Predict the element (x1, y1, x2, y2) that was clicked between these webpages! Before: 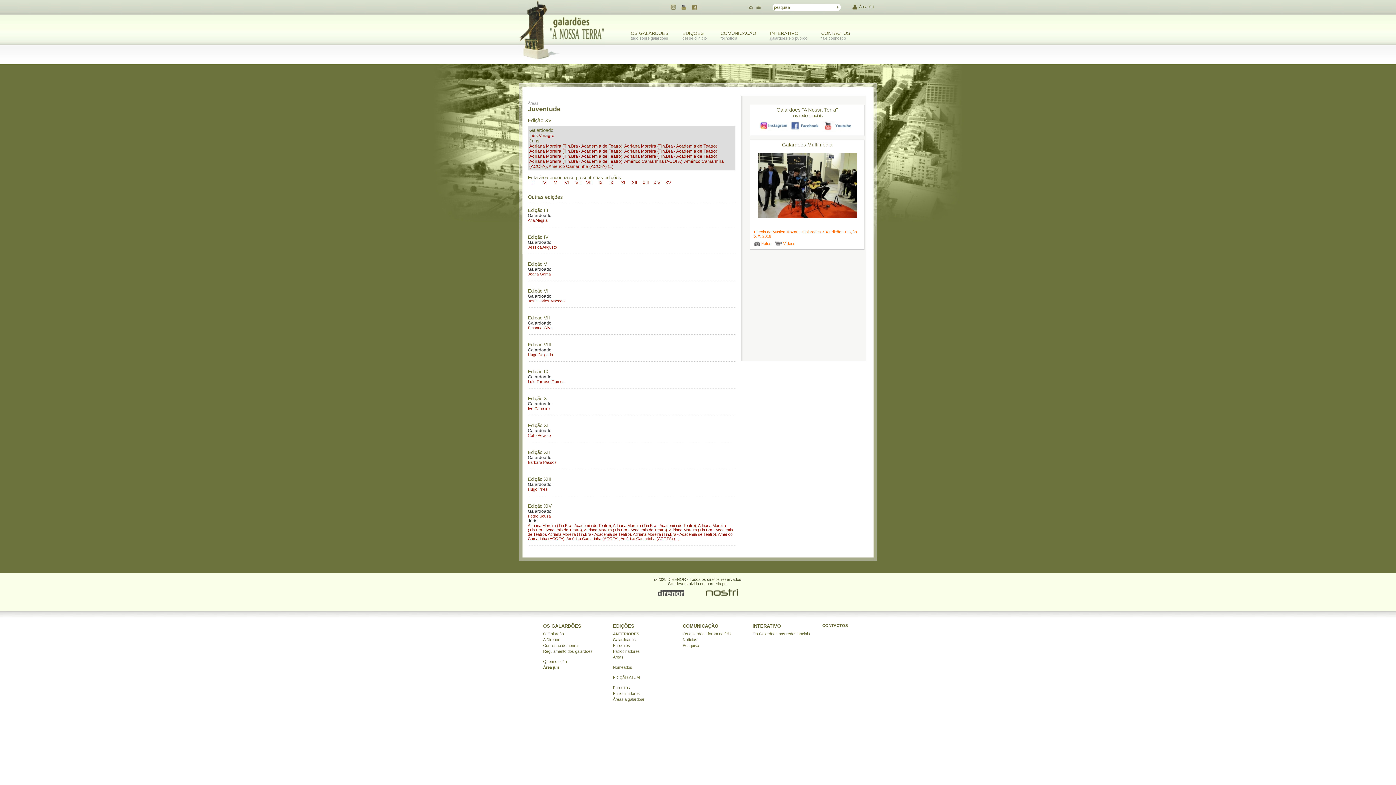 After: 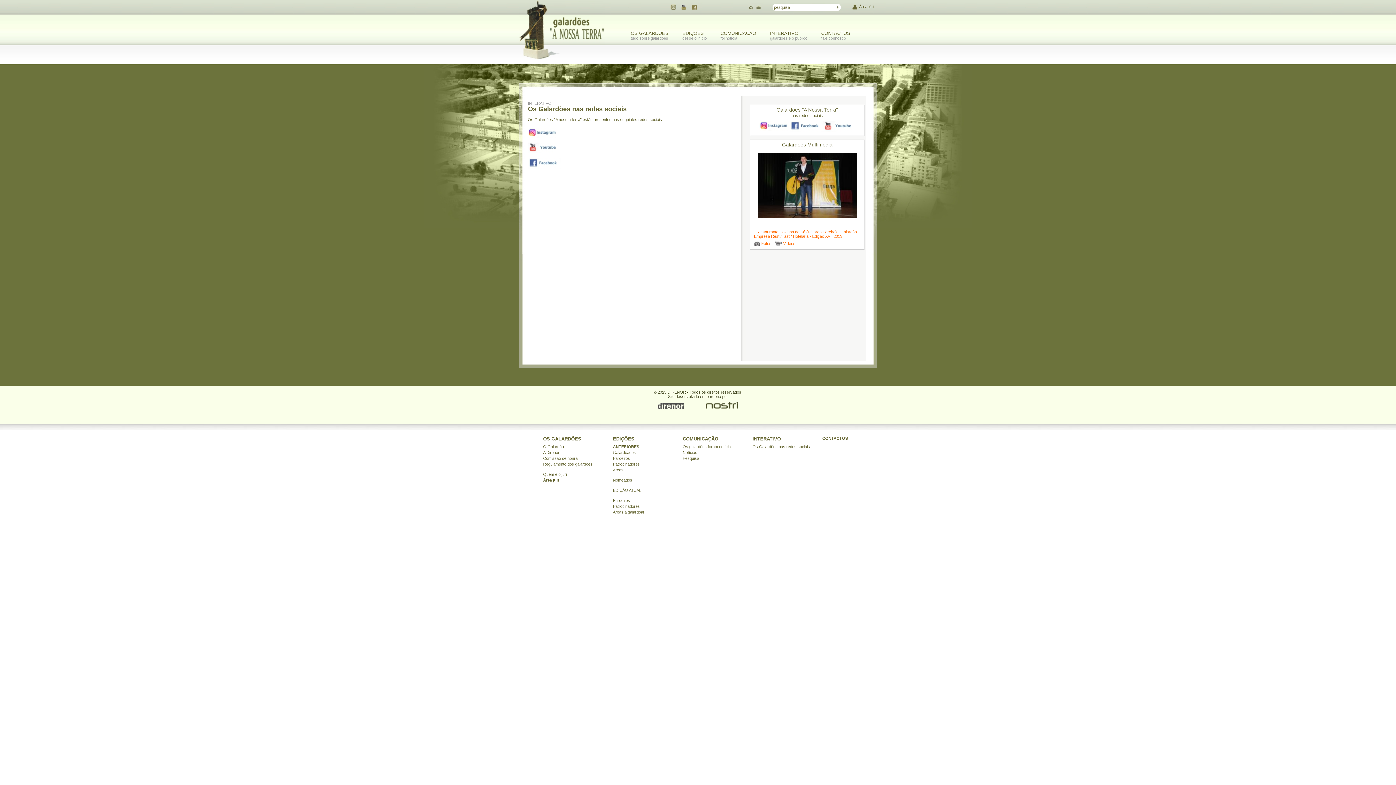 Action: label: Os Galardões nas redes sociais bbox: (752, 632, 810, 636)